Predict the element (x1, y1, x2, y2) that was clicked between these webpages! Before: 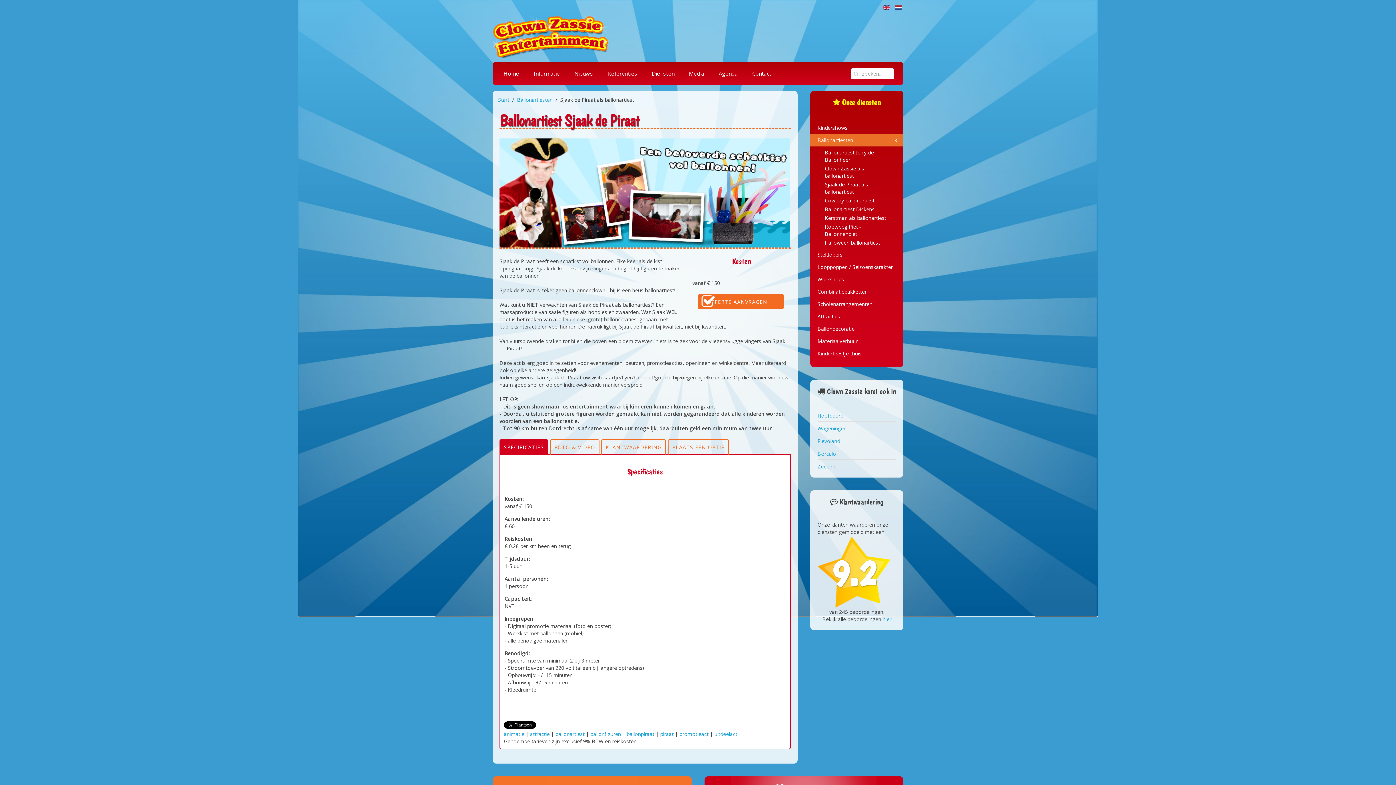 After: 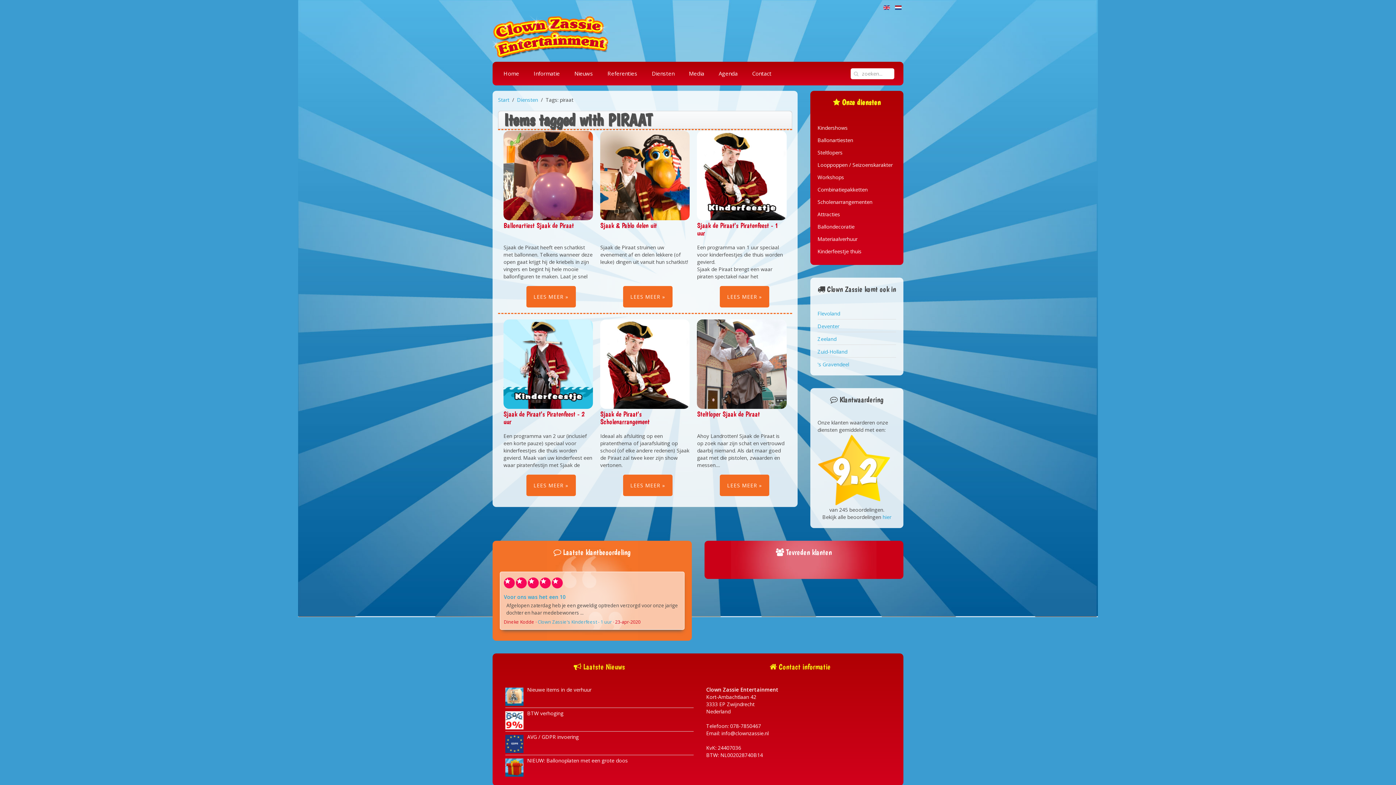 Action: bbox: (660, 730, 673, 737) label: piraat